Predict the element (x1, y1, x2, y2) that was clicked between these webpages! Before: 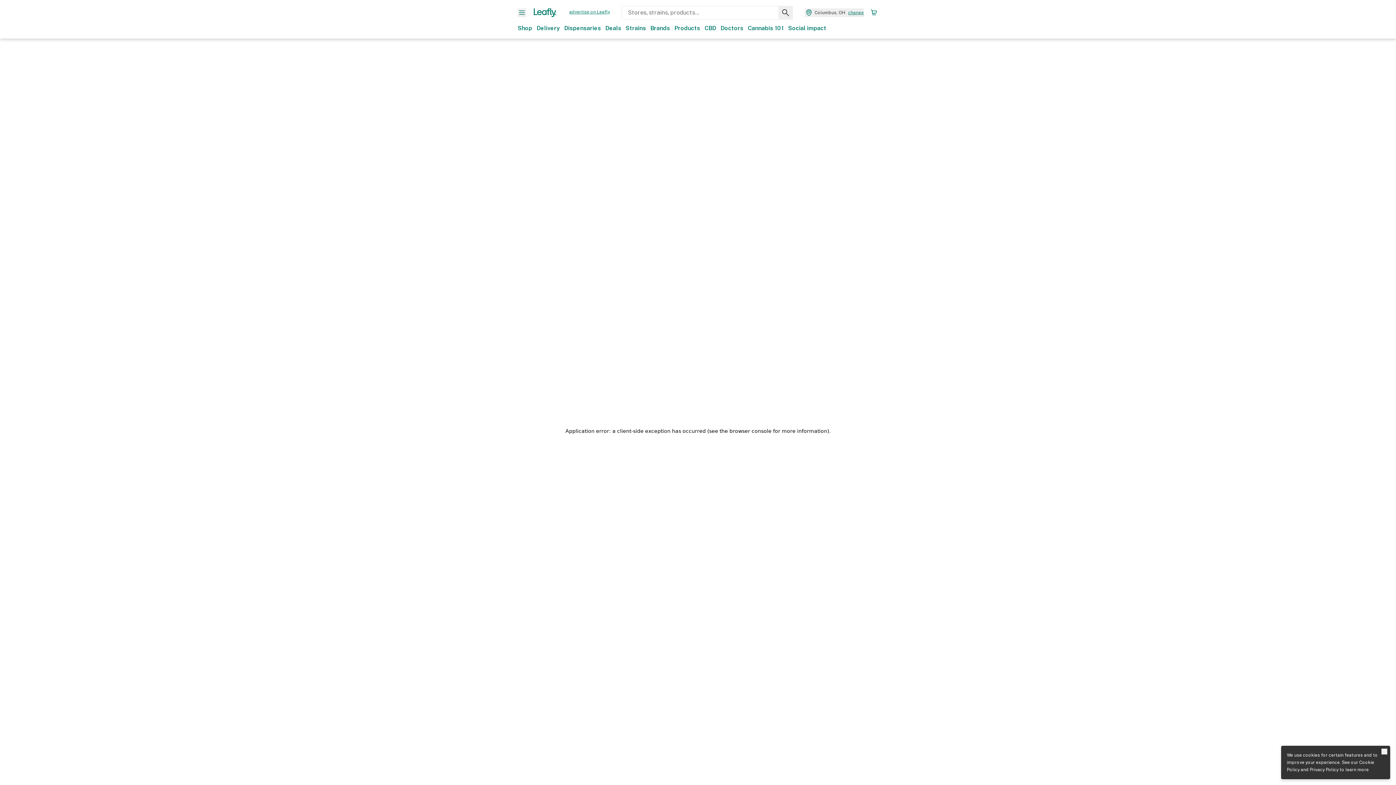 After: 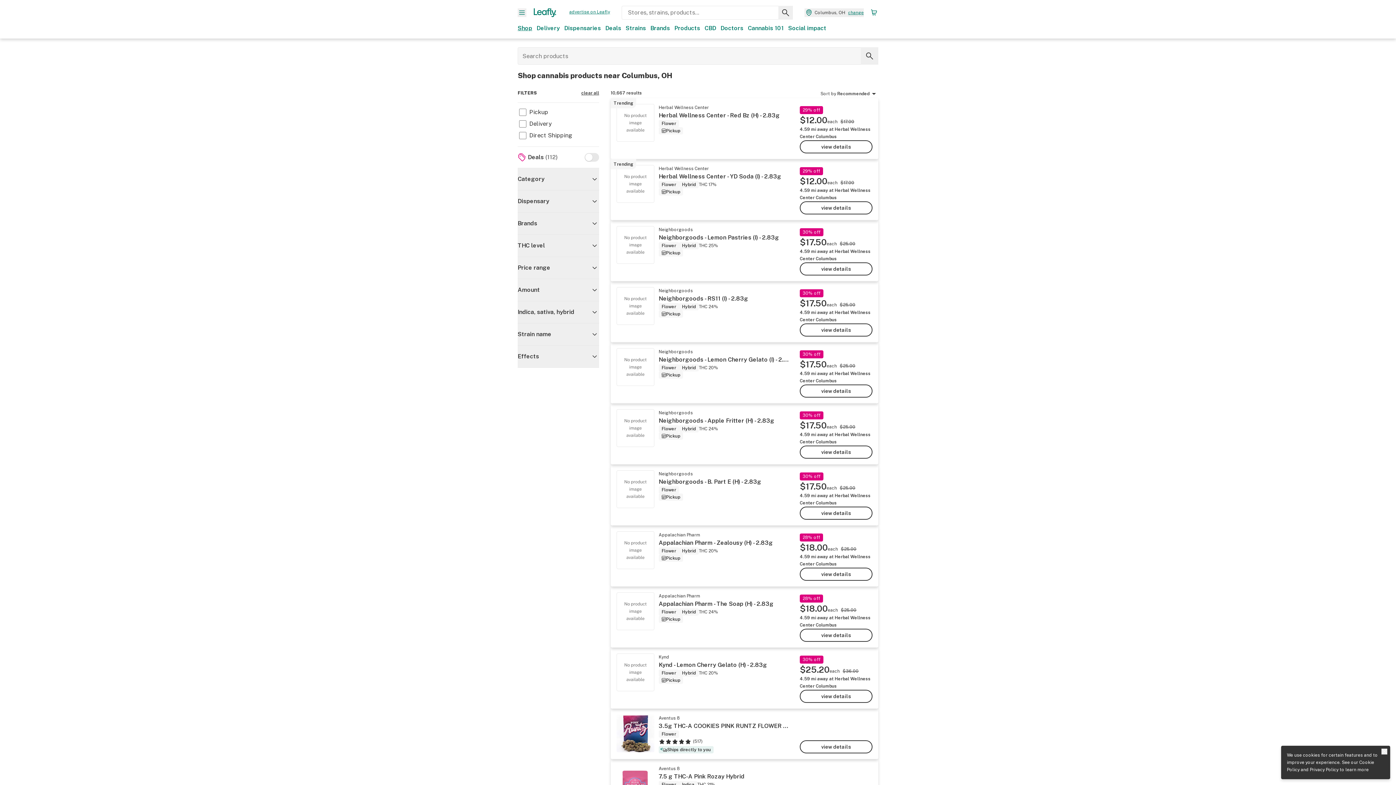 Action: label: Shop bbox: (517, 24, 532, 32)